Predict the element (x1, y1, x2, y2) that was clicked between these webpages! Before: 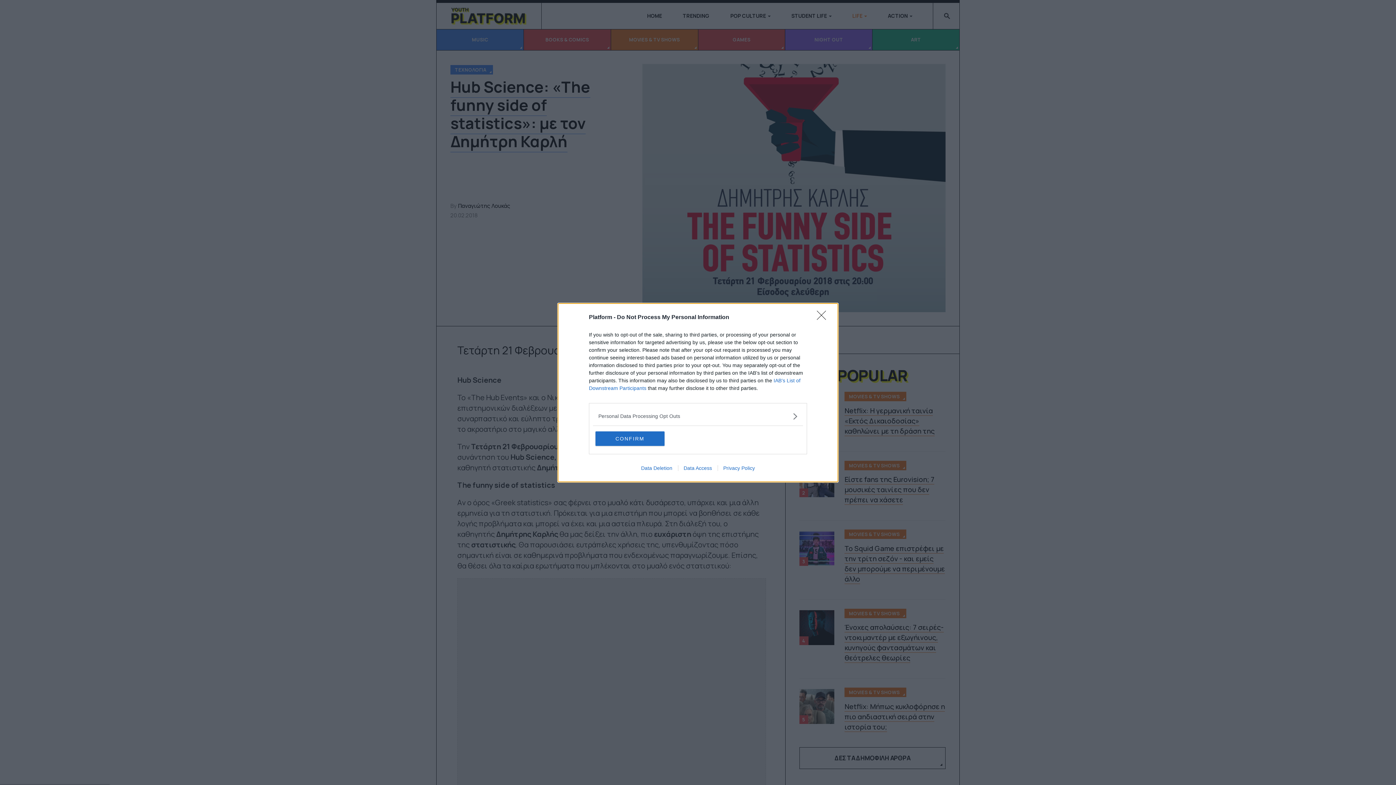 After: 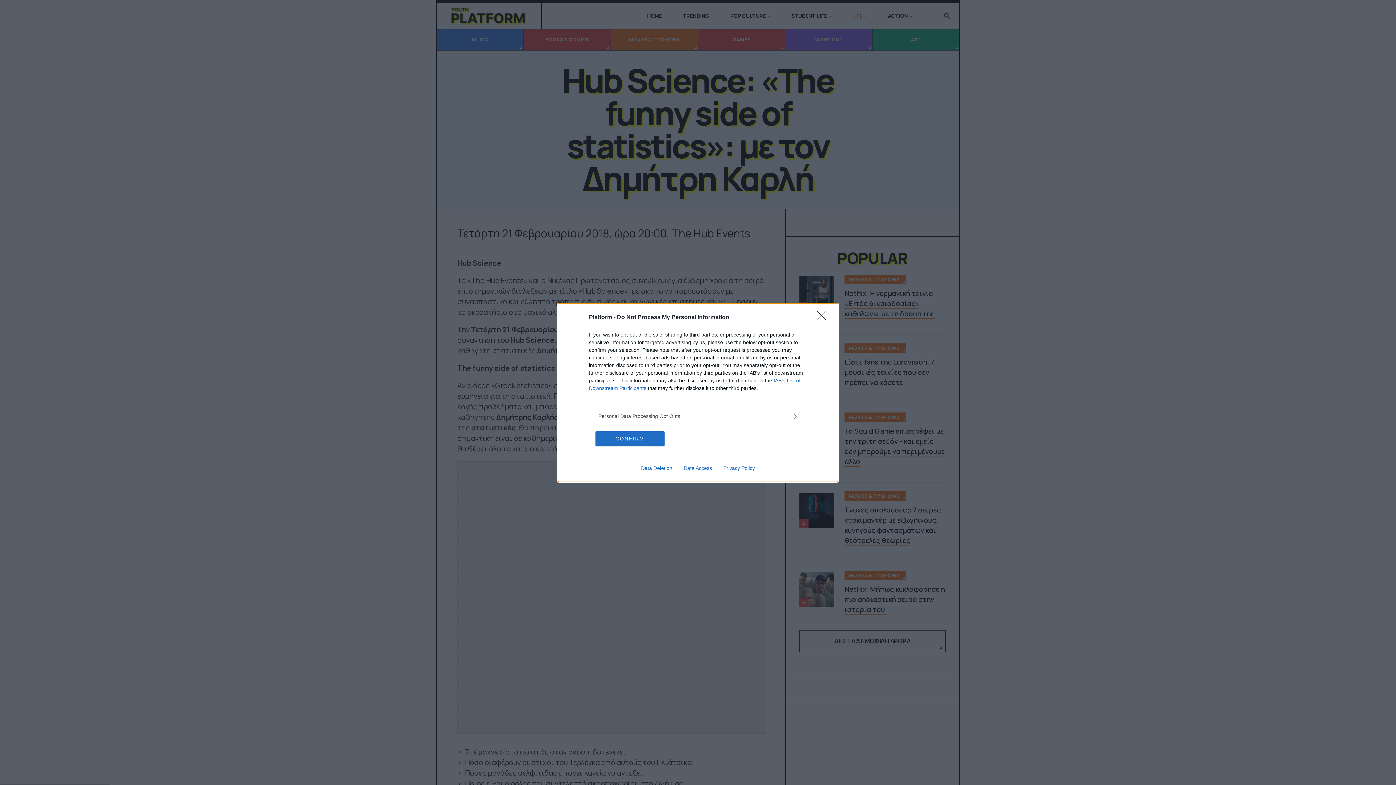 Action: label: Data Access bbox: (678, 465, 717, 471)